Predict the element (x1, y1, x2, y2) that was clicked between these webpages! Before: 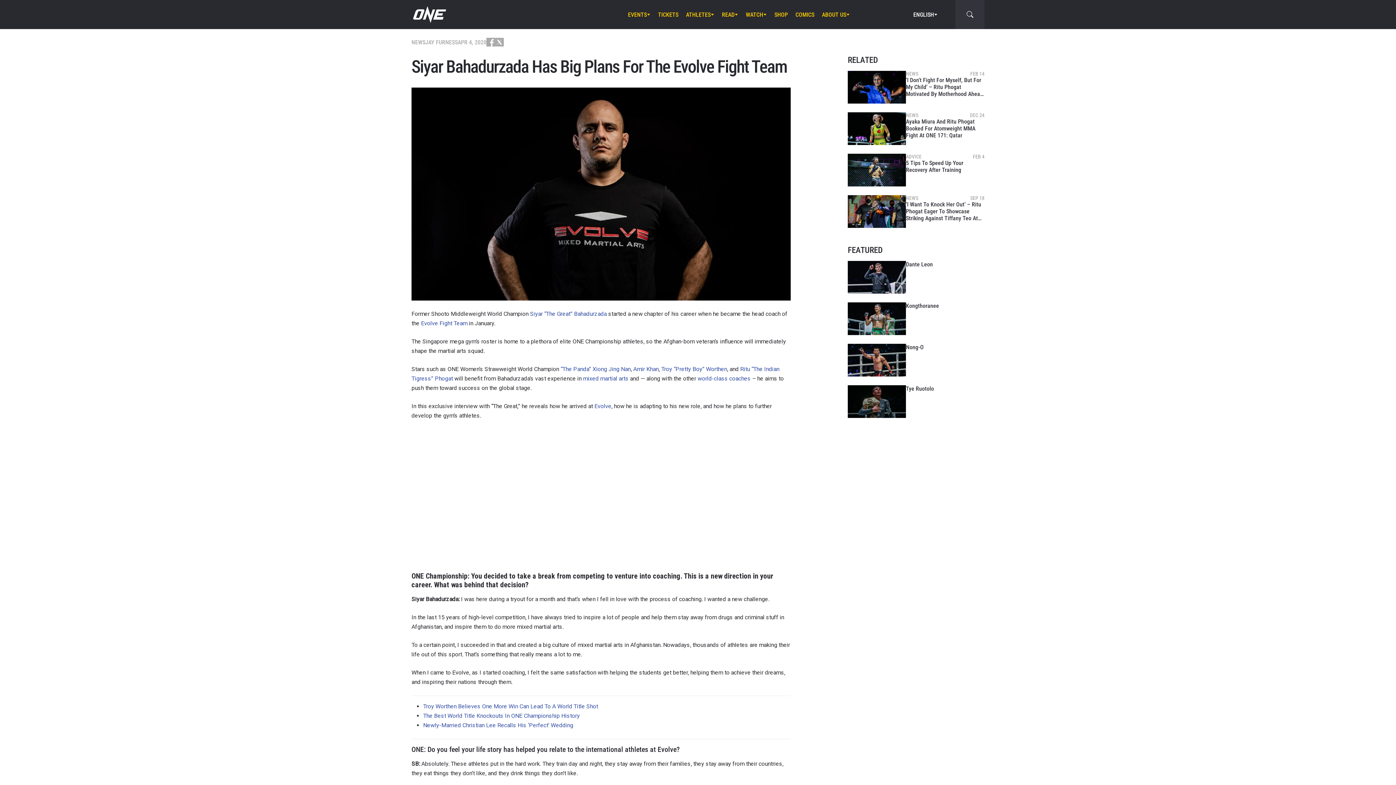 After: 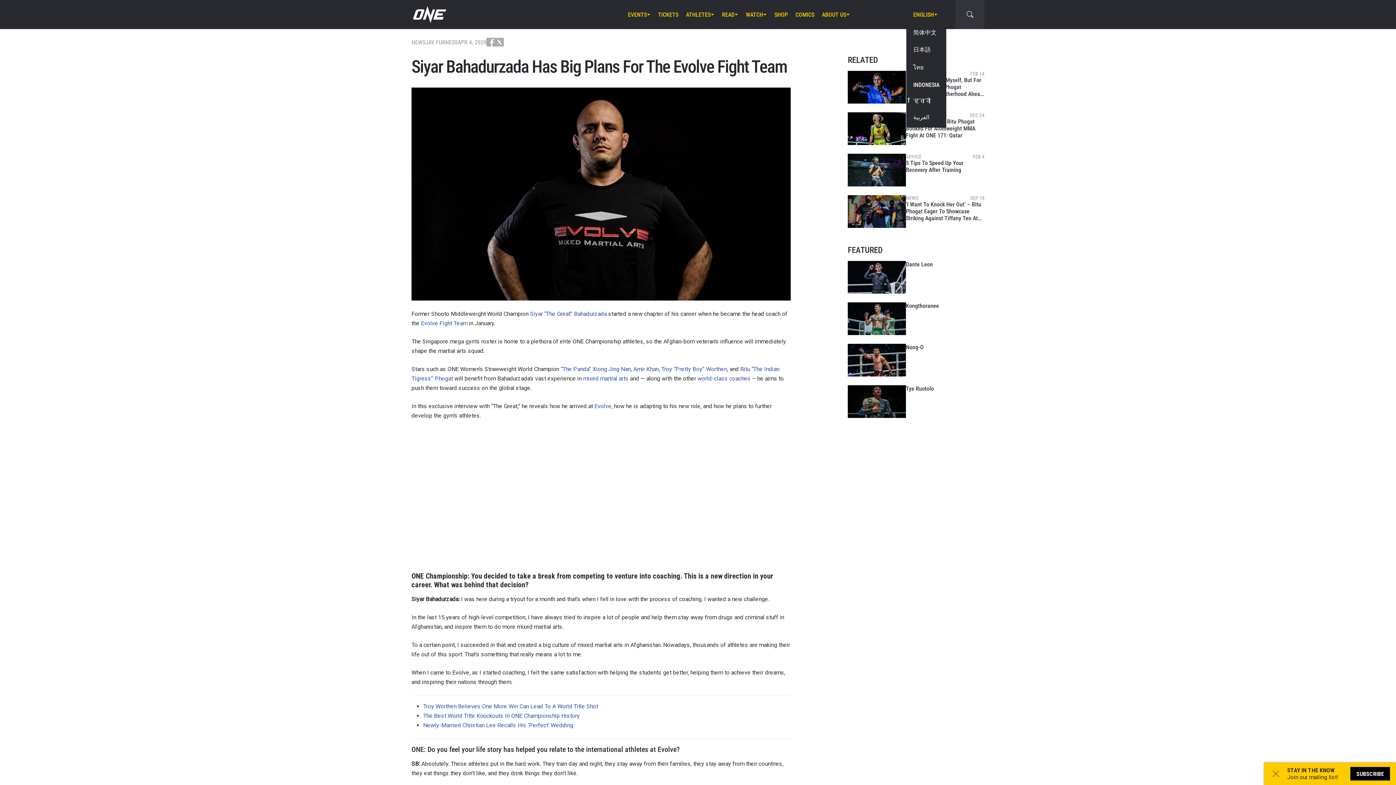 Action: label: ENGLISH bbox: (913, 0, 937, 29)